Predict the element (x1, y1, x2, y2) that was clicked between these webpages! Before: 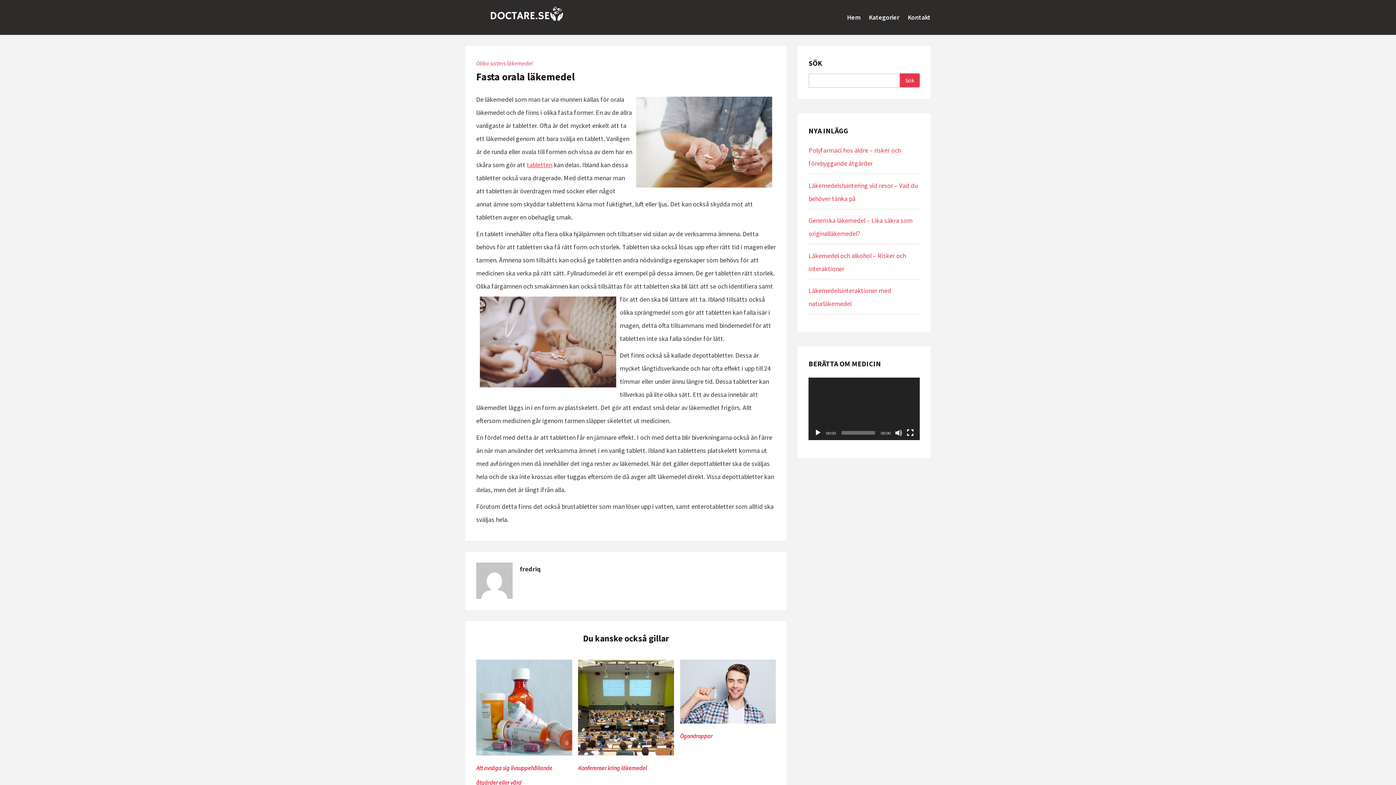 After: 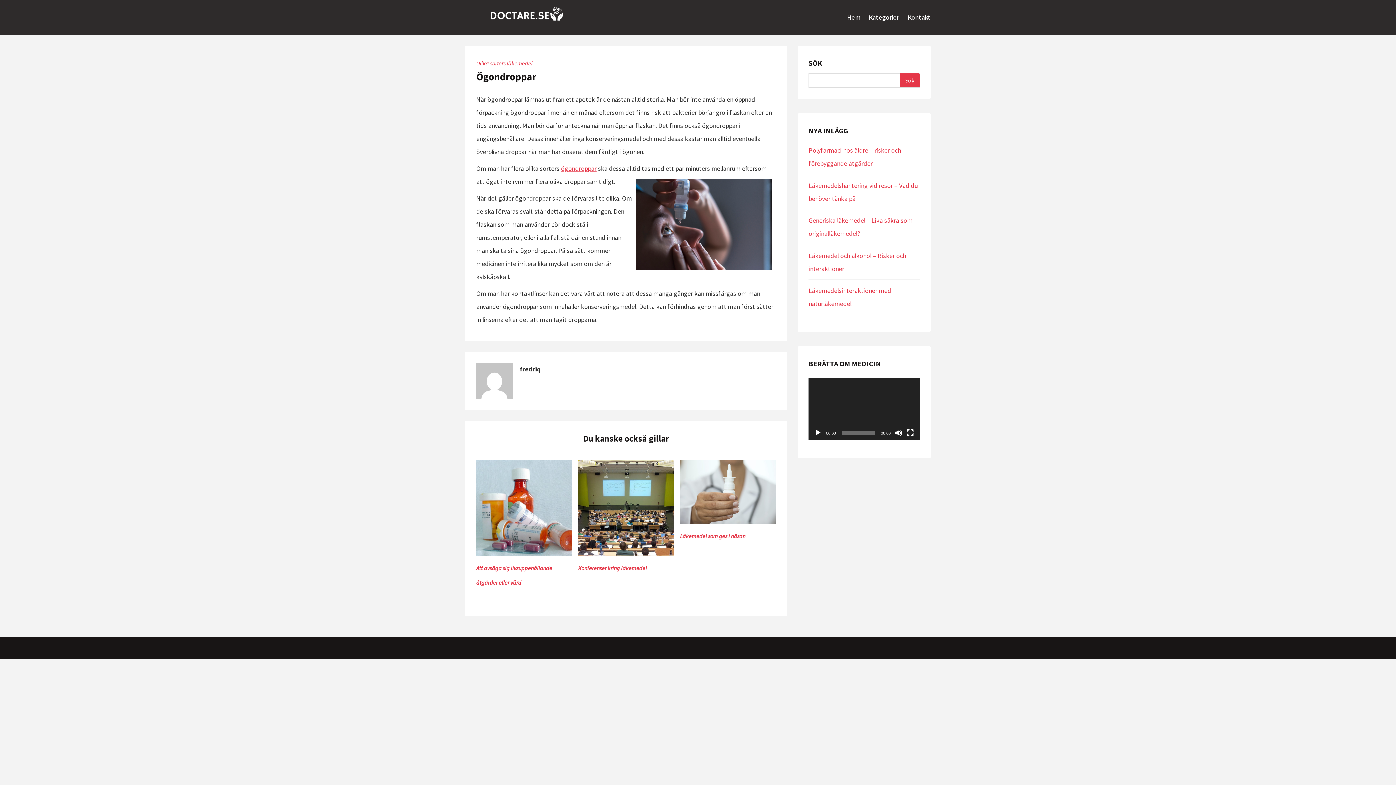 Action: bbox: (680, 717, 776, 725)